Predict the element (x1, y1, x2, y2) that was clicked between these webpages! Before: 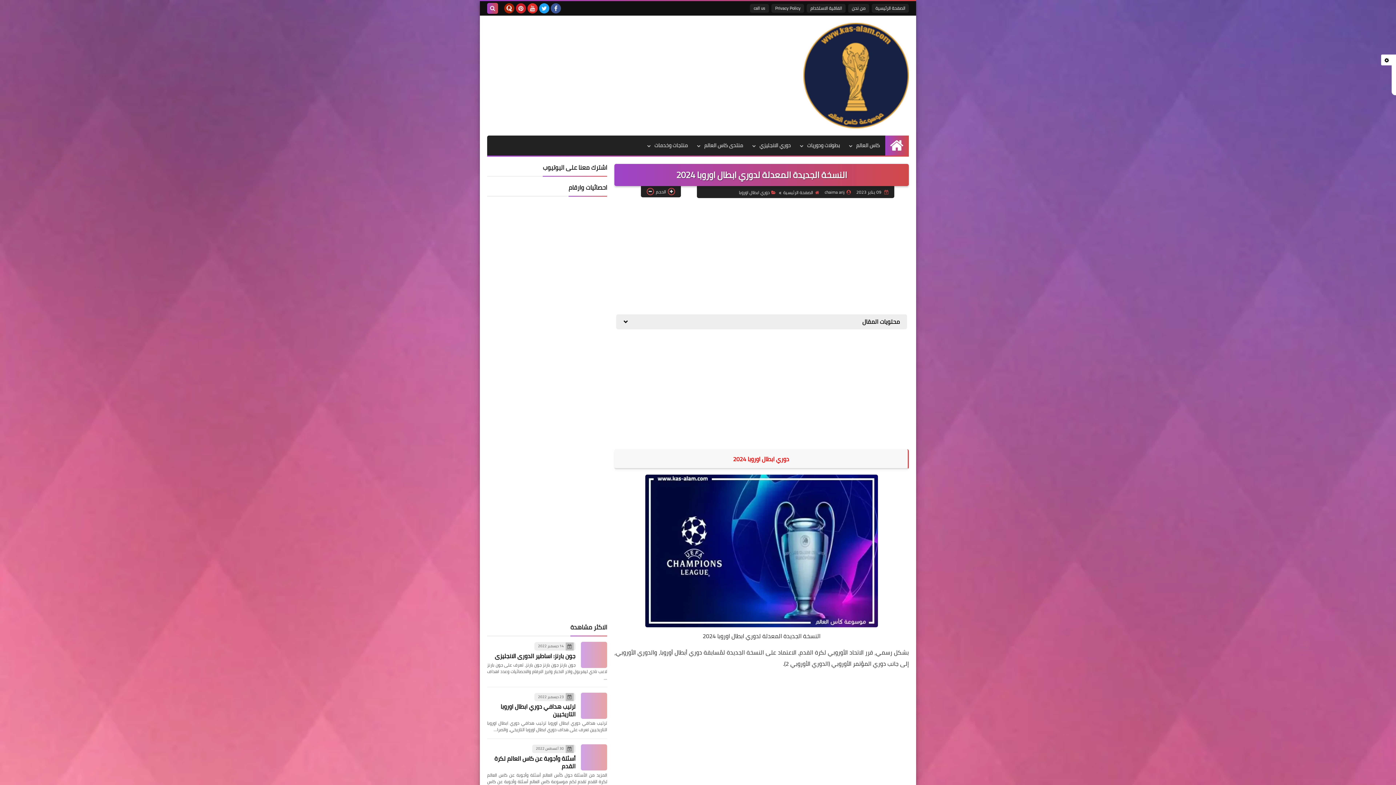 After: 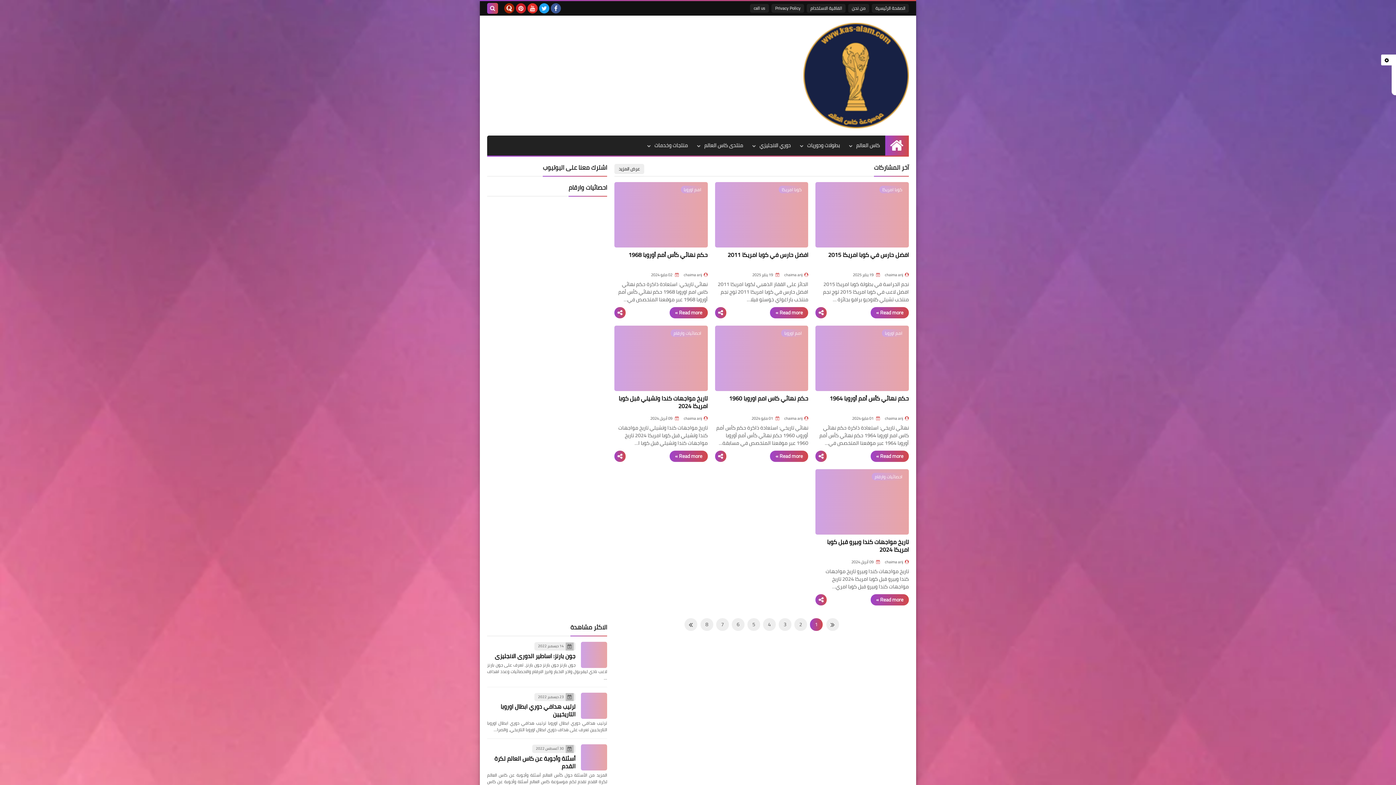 Action: bbox: (872, 4, 909, 12) label: الصفحة الرئيسية